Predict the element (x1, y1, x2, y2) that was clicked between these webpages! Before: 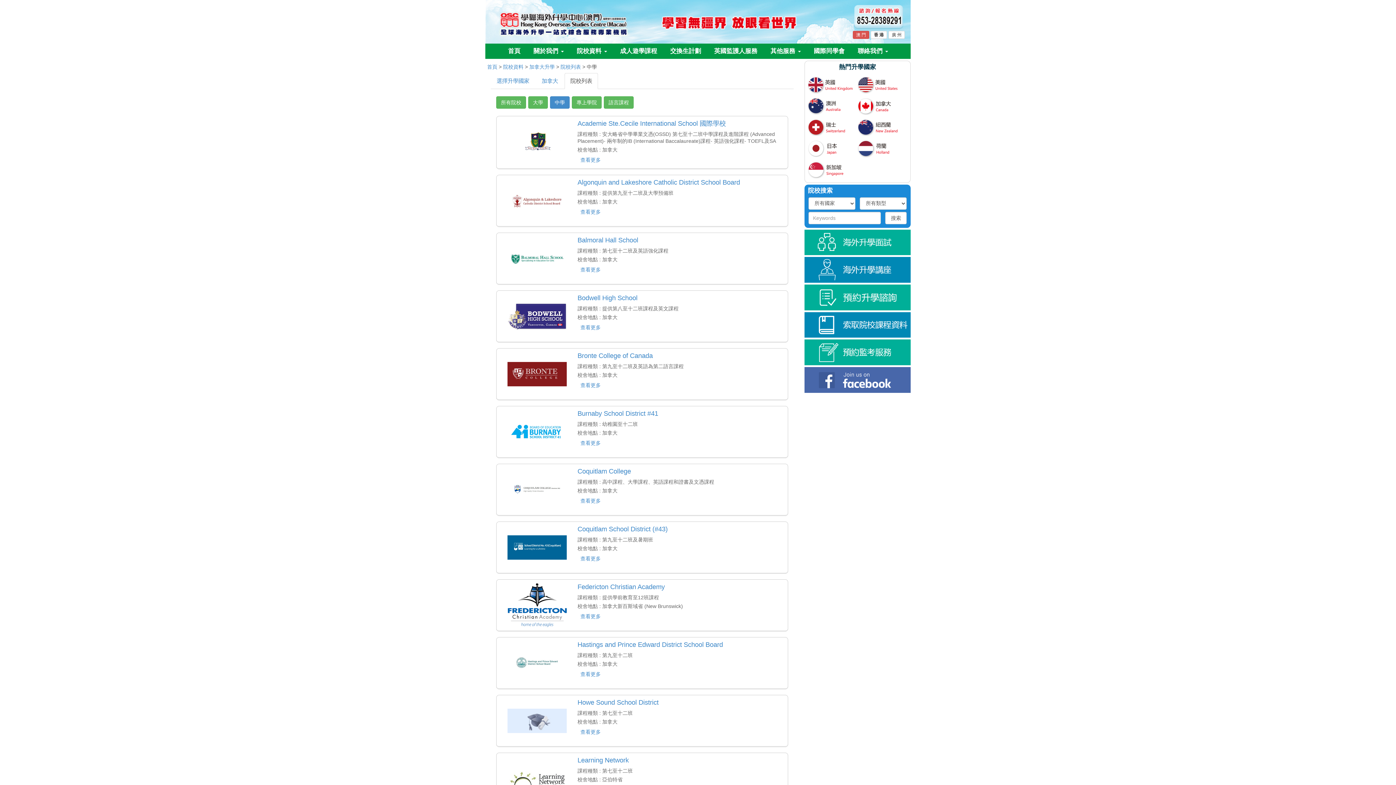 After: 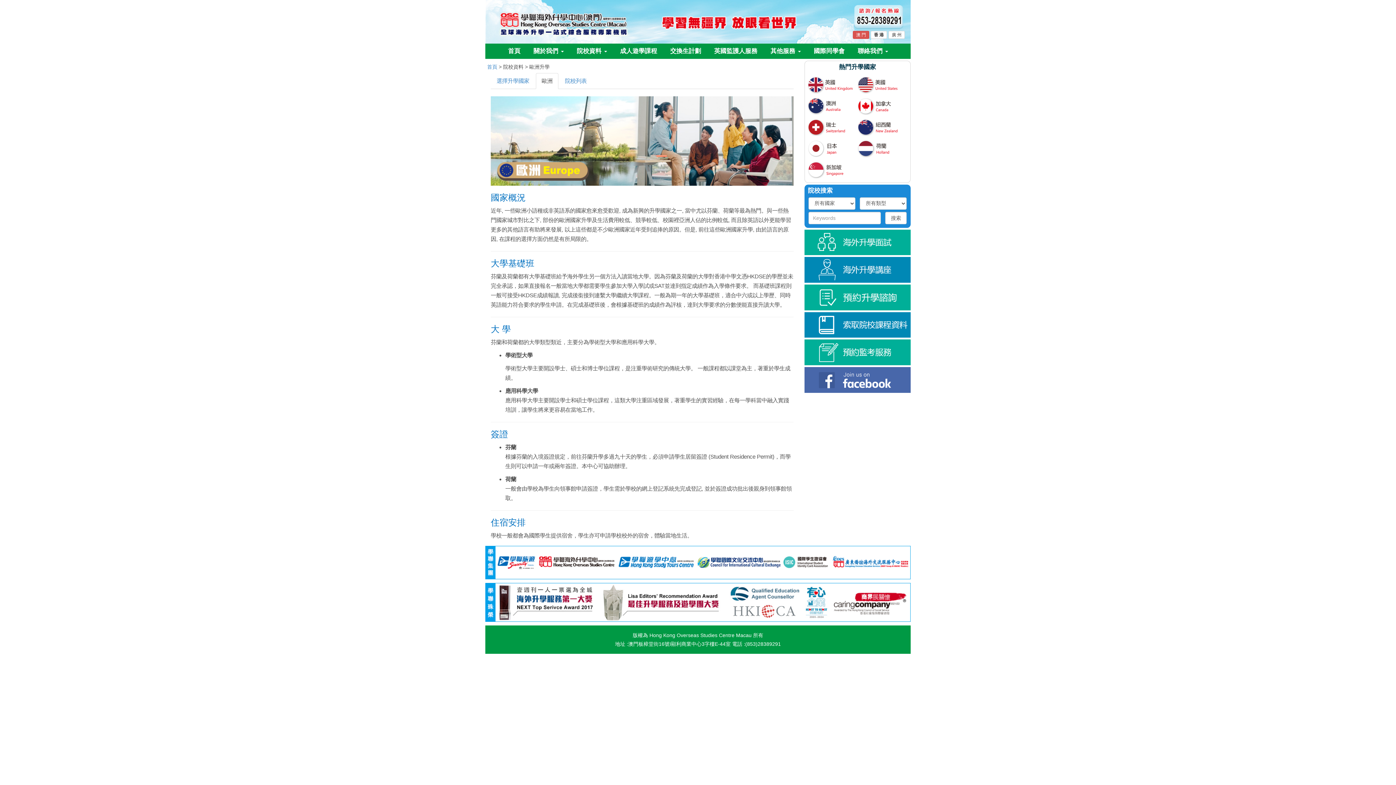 Action: bbox: (807, 117, 857, 138)